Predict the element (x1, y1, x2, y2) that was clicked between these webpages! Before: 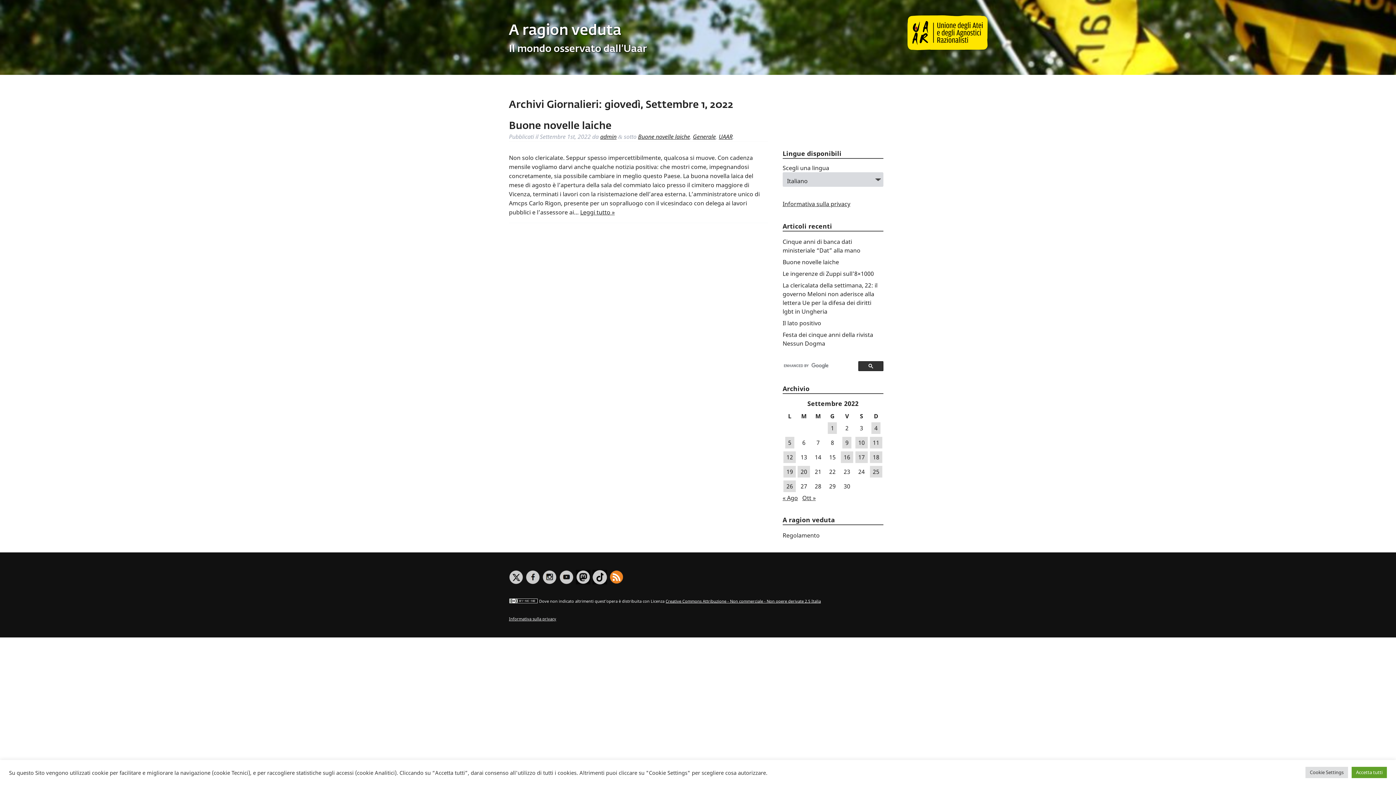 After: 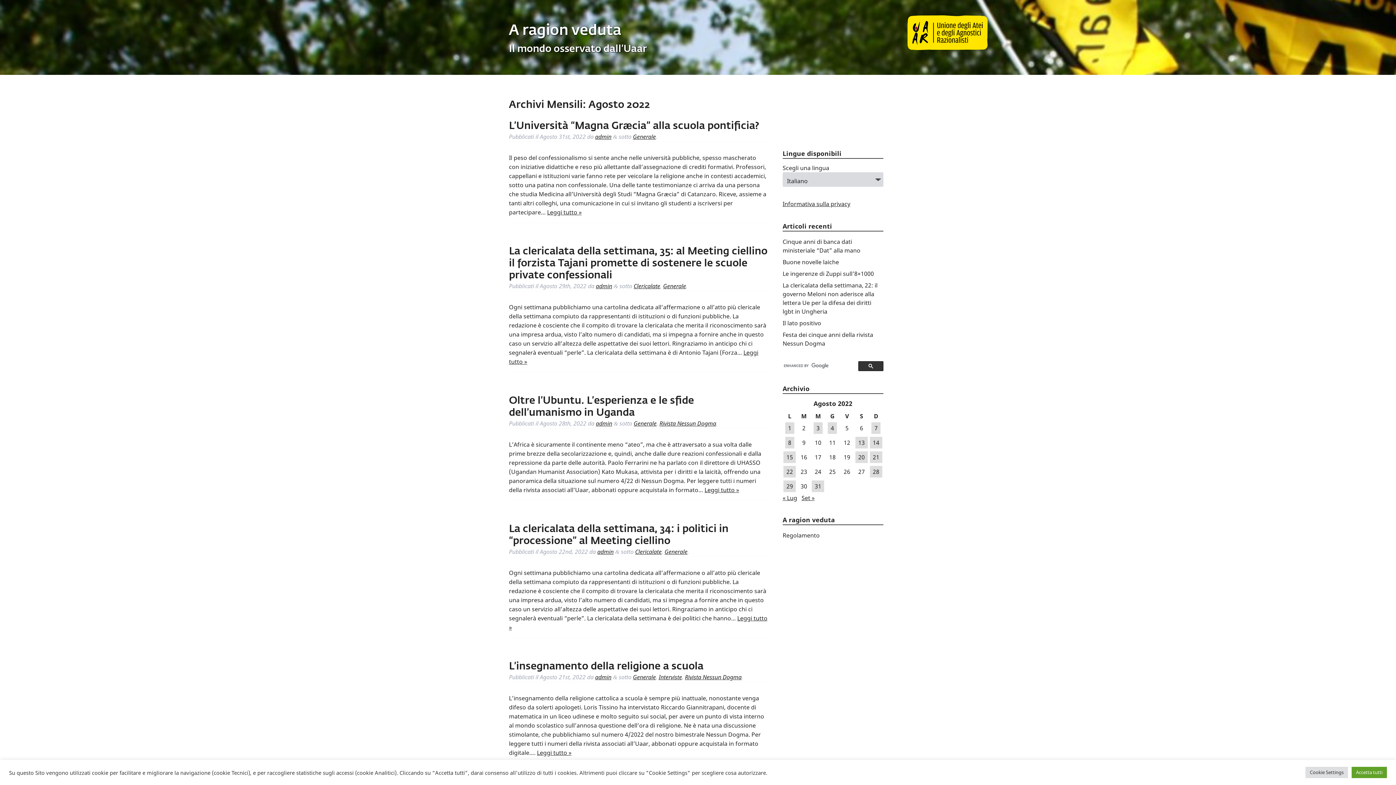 Action: bbox: (782, 494, 798, 502) label: « Ago